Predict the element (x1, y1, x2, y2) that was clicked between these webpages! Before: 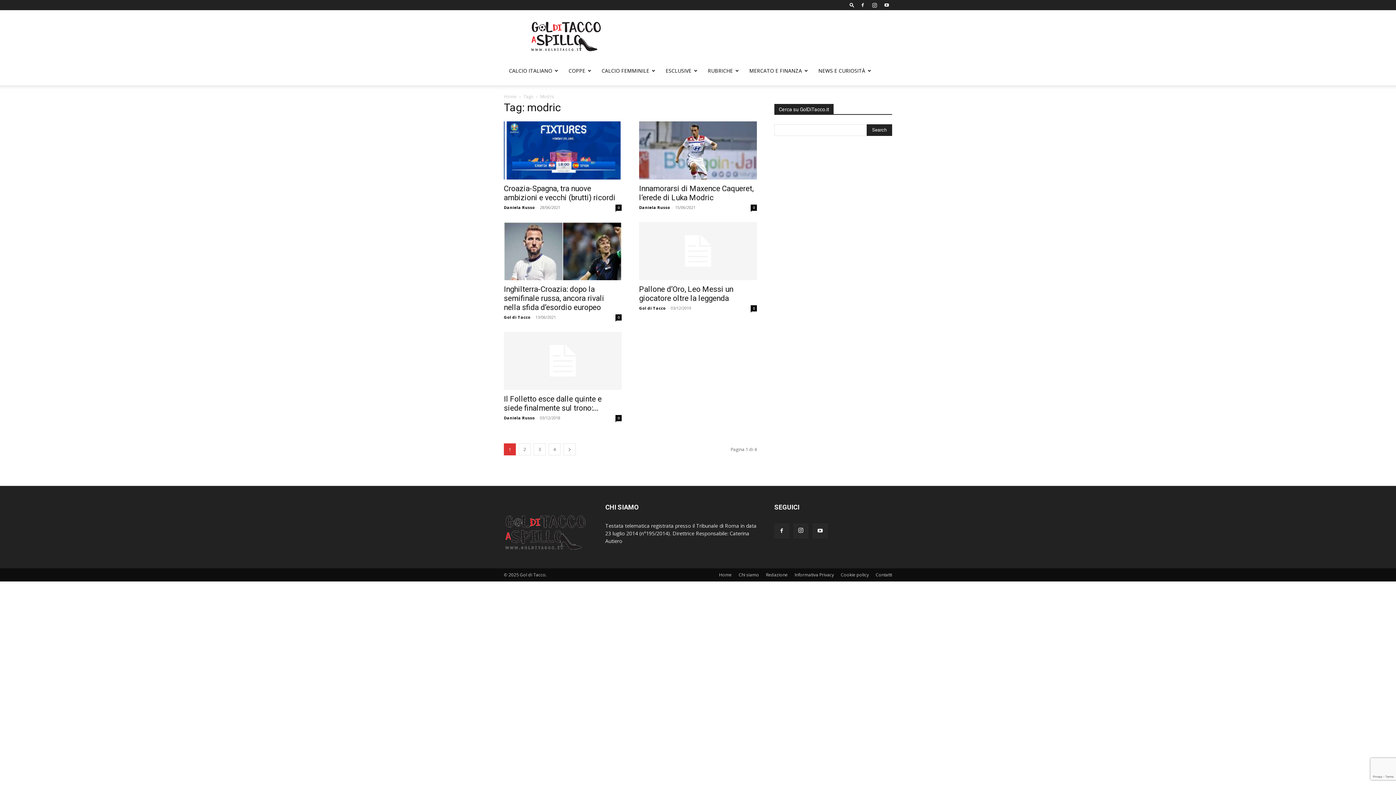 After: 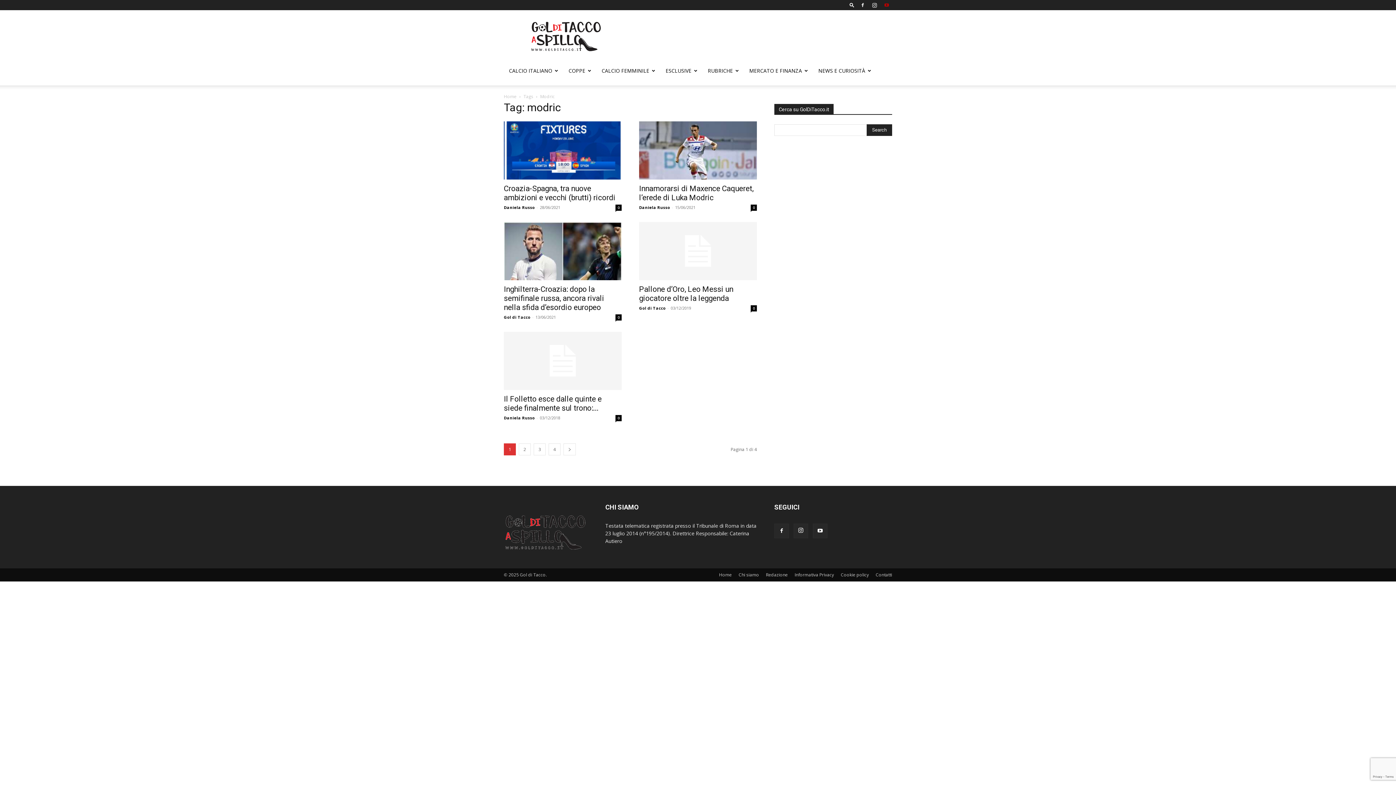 Action: bbox: (881, 0, 892, 10)